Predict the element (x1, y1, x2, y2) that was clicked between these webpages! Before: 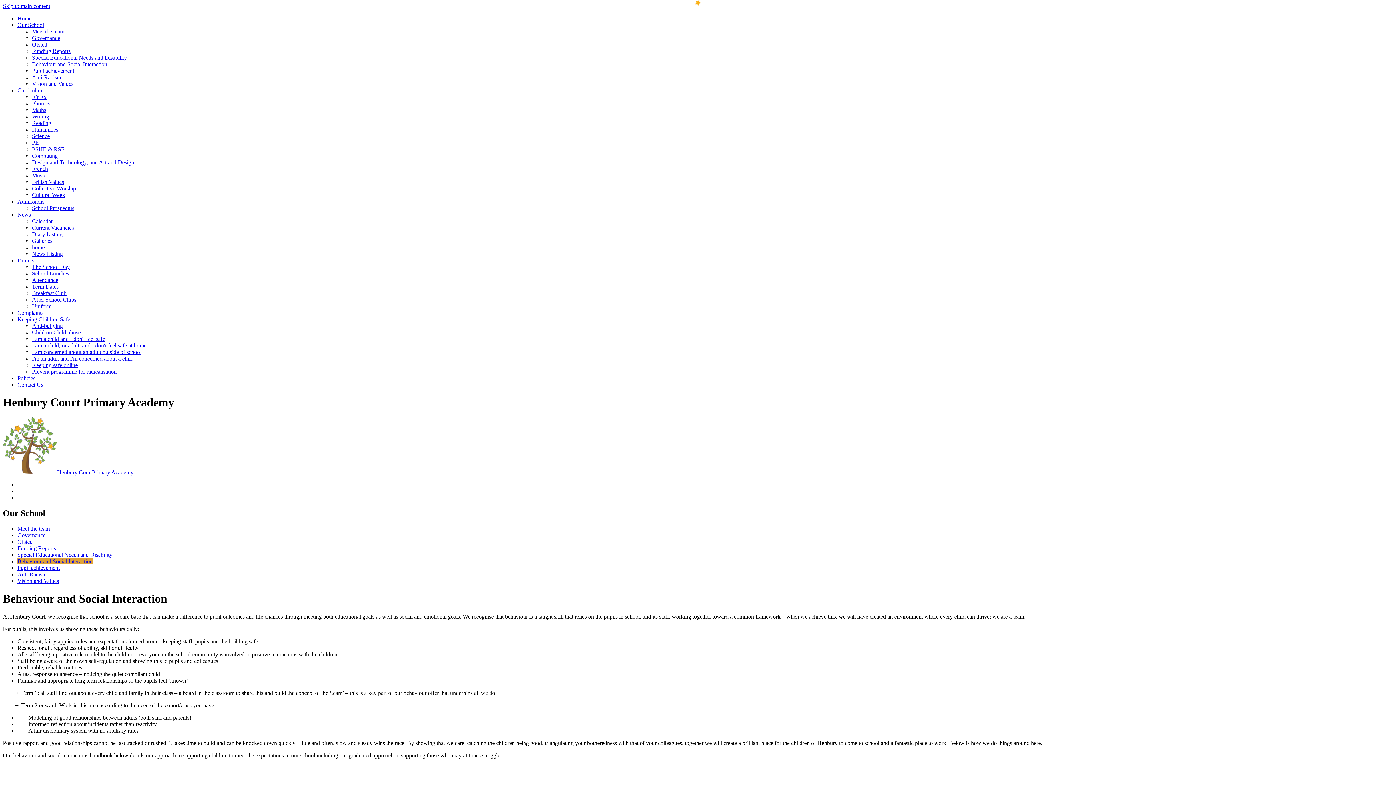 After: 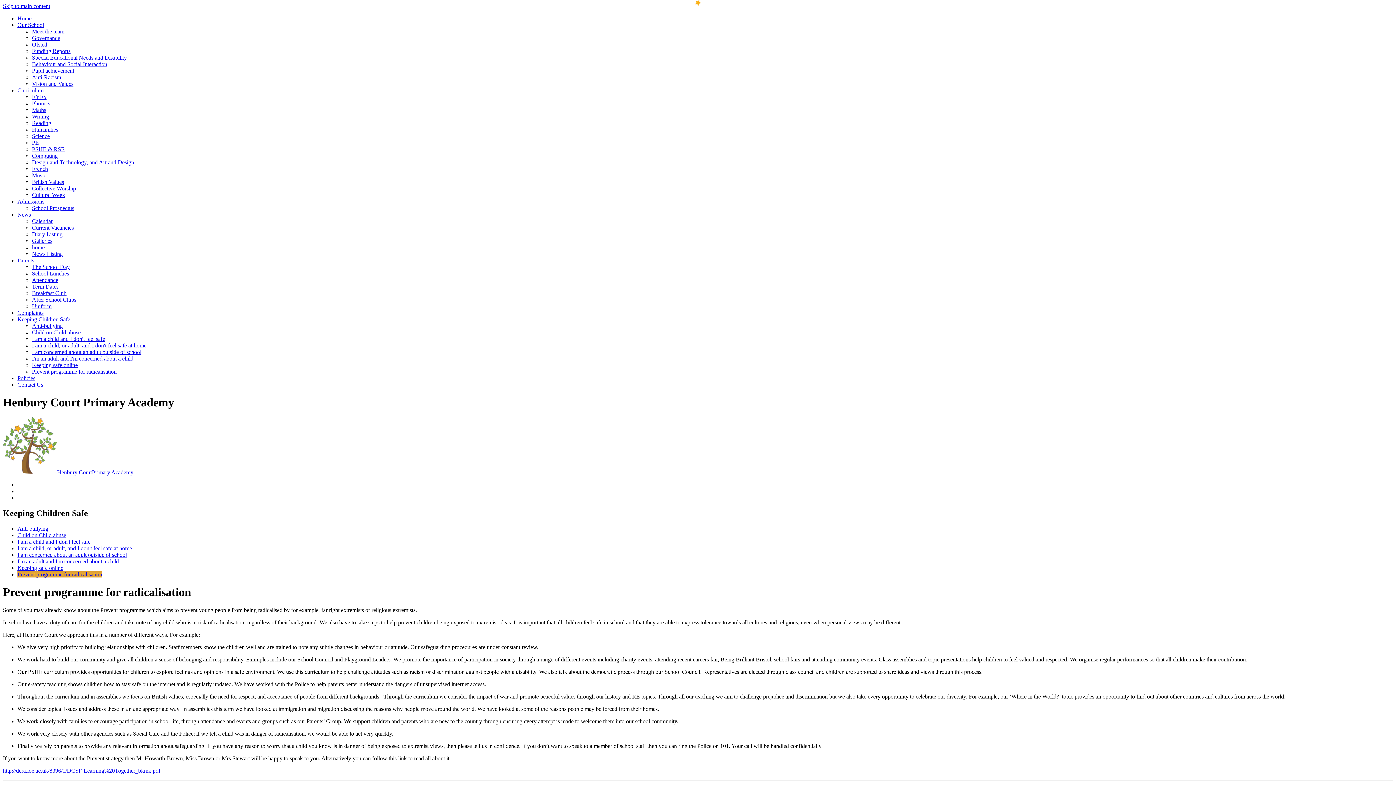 Action: label: Prevent programme for radicalisation bbox: (32, 368, 116, 374)